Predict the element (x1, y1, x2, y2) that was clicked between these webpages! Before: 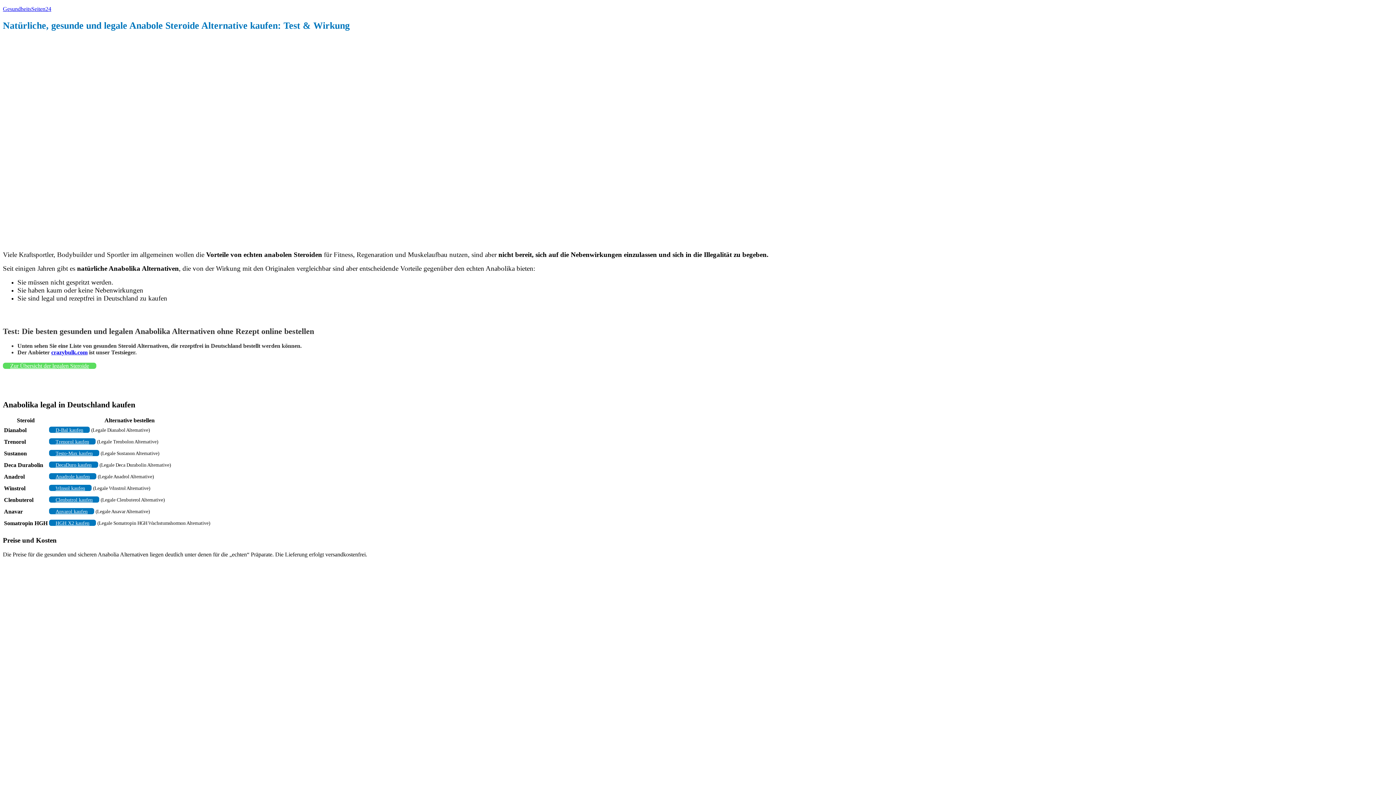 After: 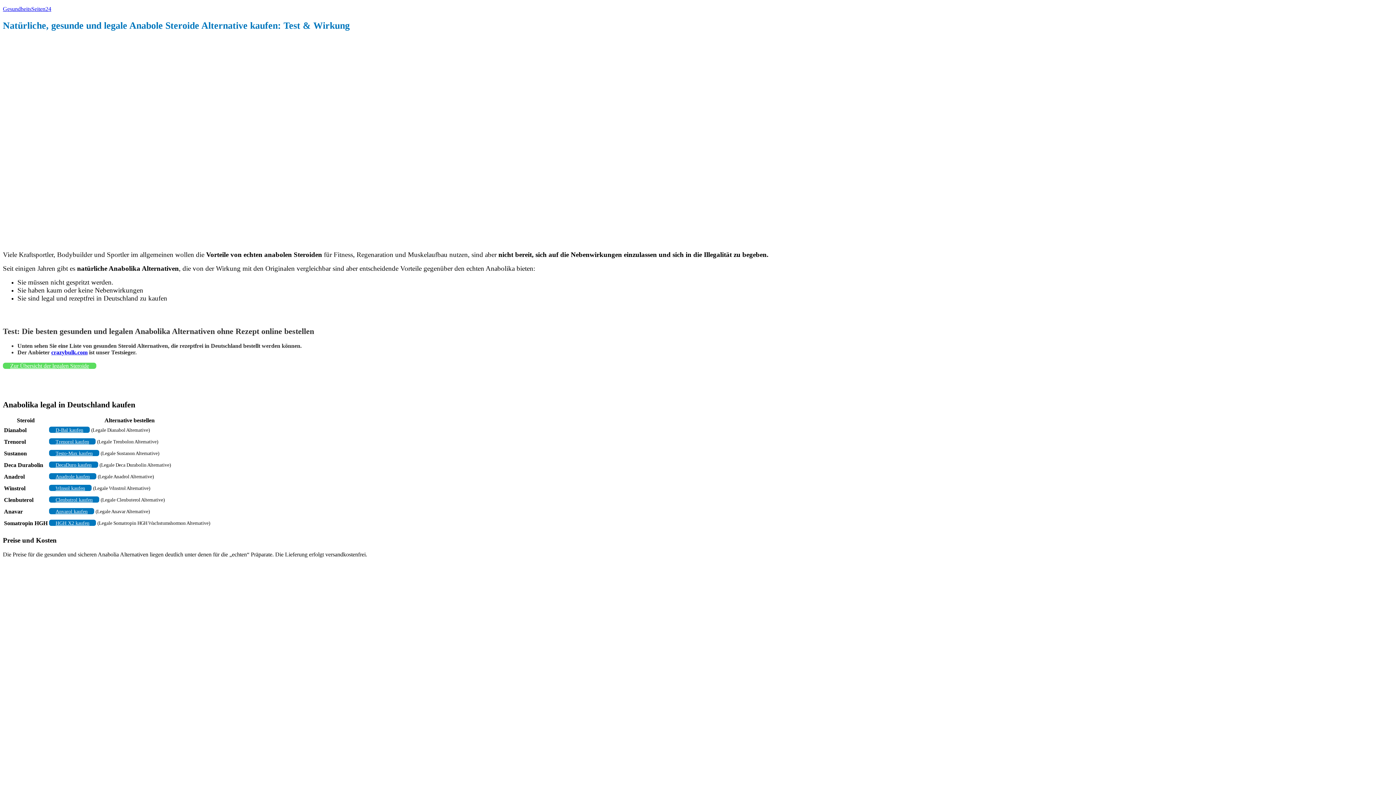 Action: label: DecaDuro kaufen bbox: (49, 461, 98, 468)